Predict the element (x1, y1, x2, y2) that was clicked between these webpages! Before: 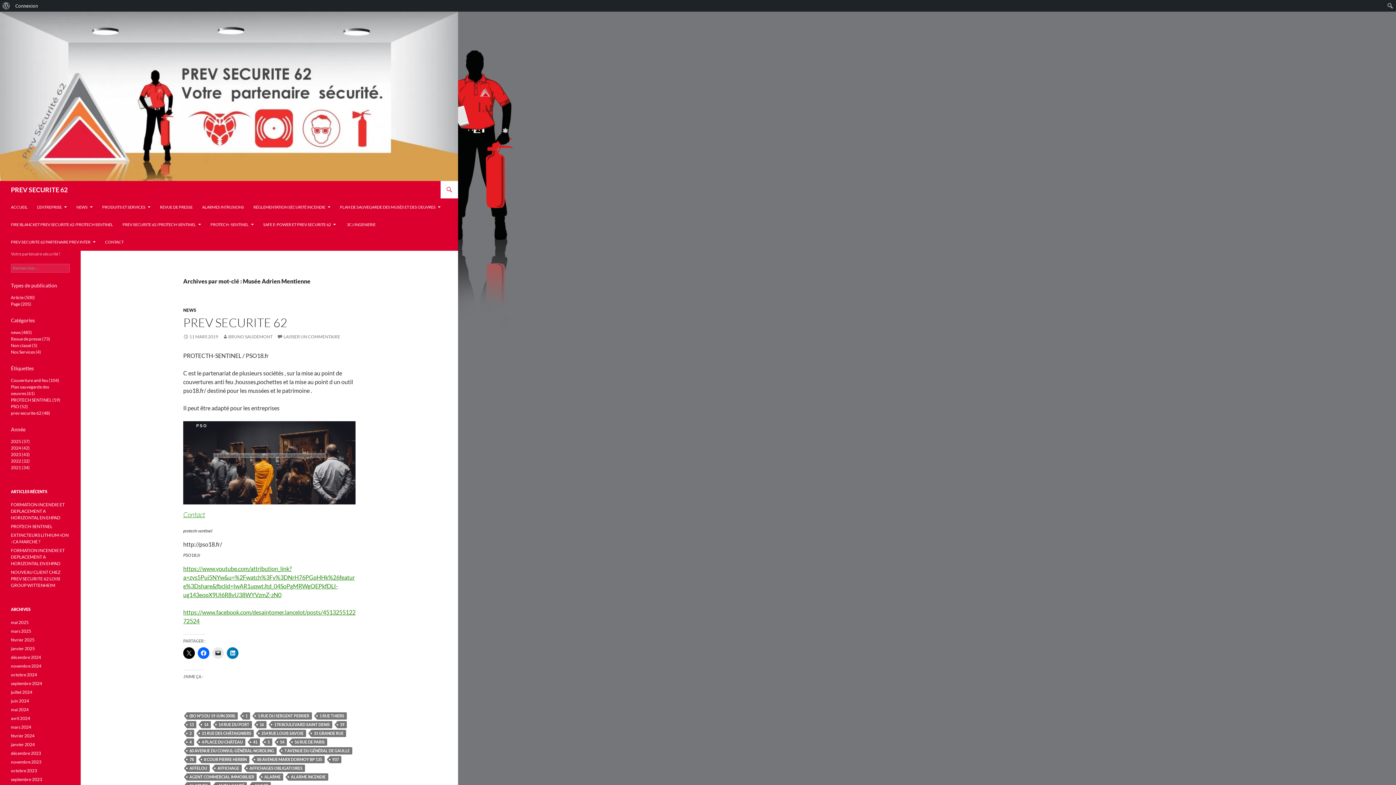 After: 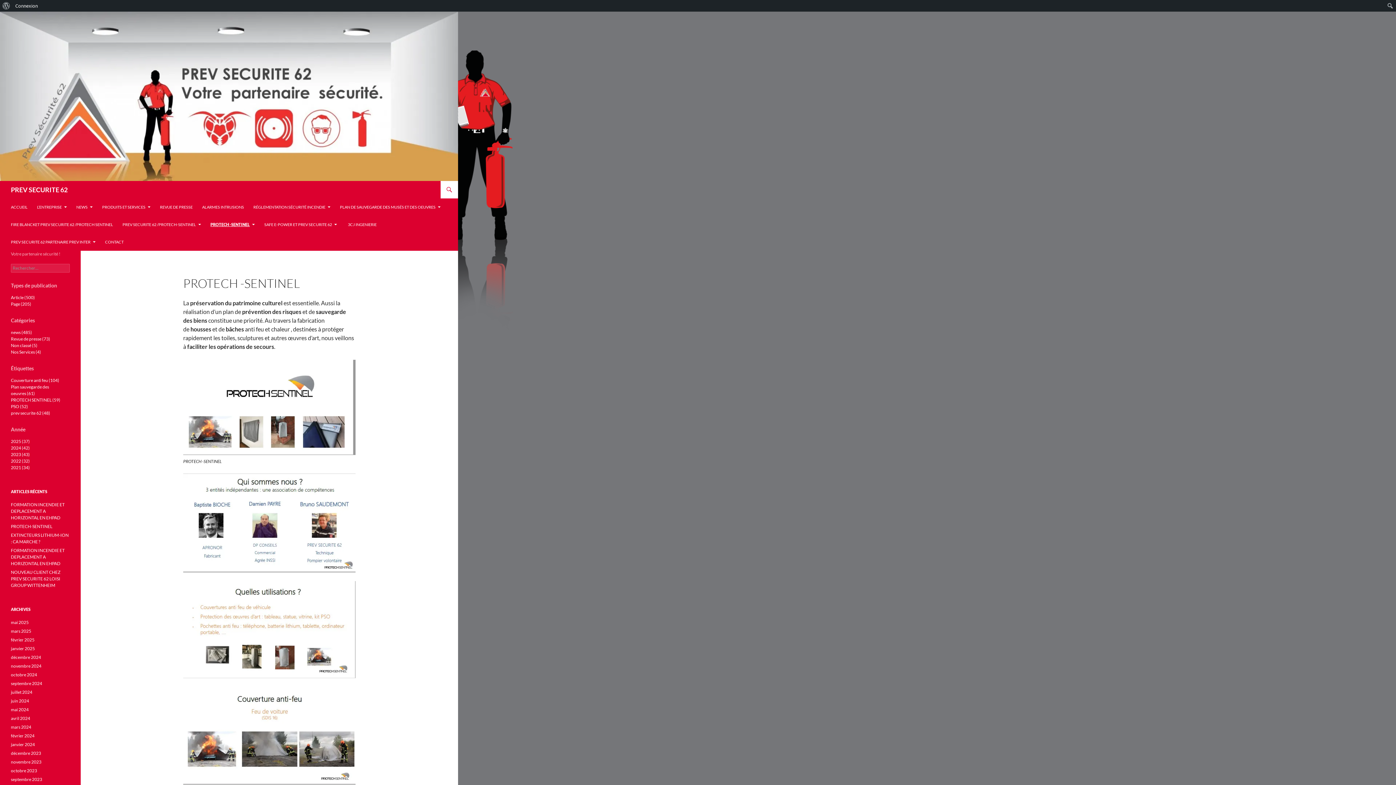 Action: label: PROTECH -SENTINEL bbox: (206, 216, 258, 233)